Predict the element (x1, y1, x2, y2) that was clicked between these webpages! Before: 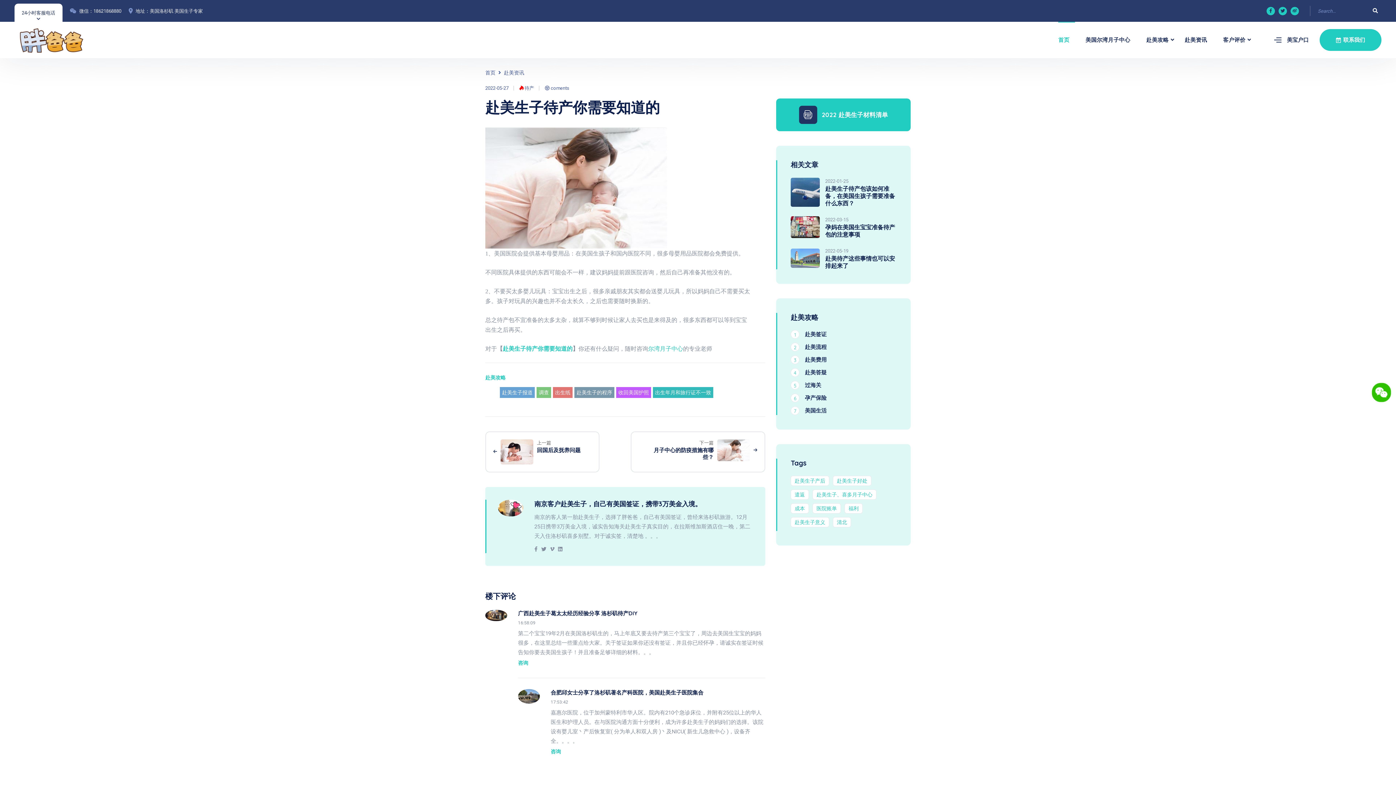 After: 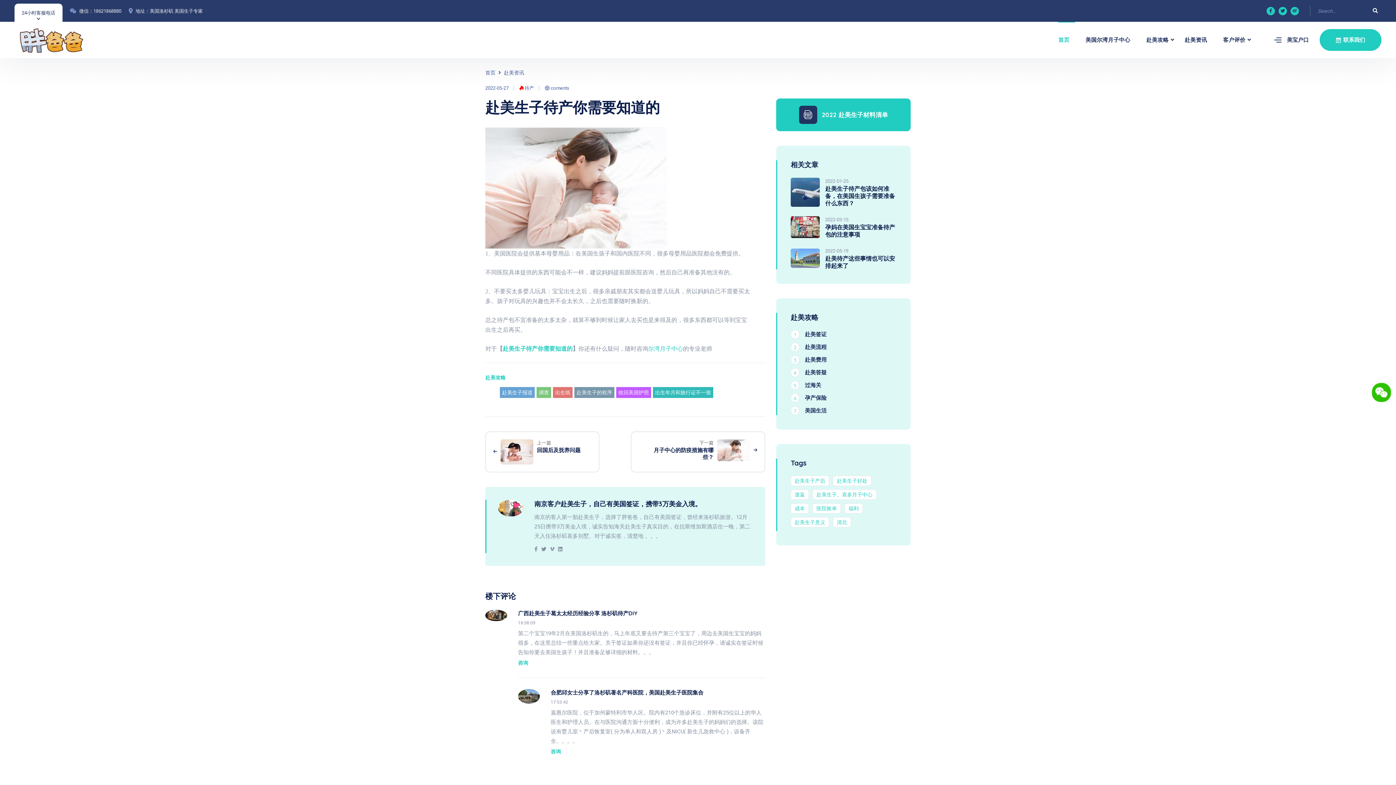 Action: label: 合肥邱女士分享了洛杉矶著名产科医院，美国赴美生子医院集合 bbox: (550, 689, 765, 696)